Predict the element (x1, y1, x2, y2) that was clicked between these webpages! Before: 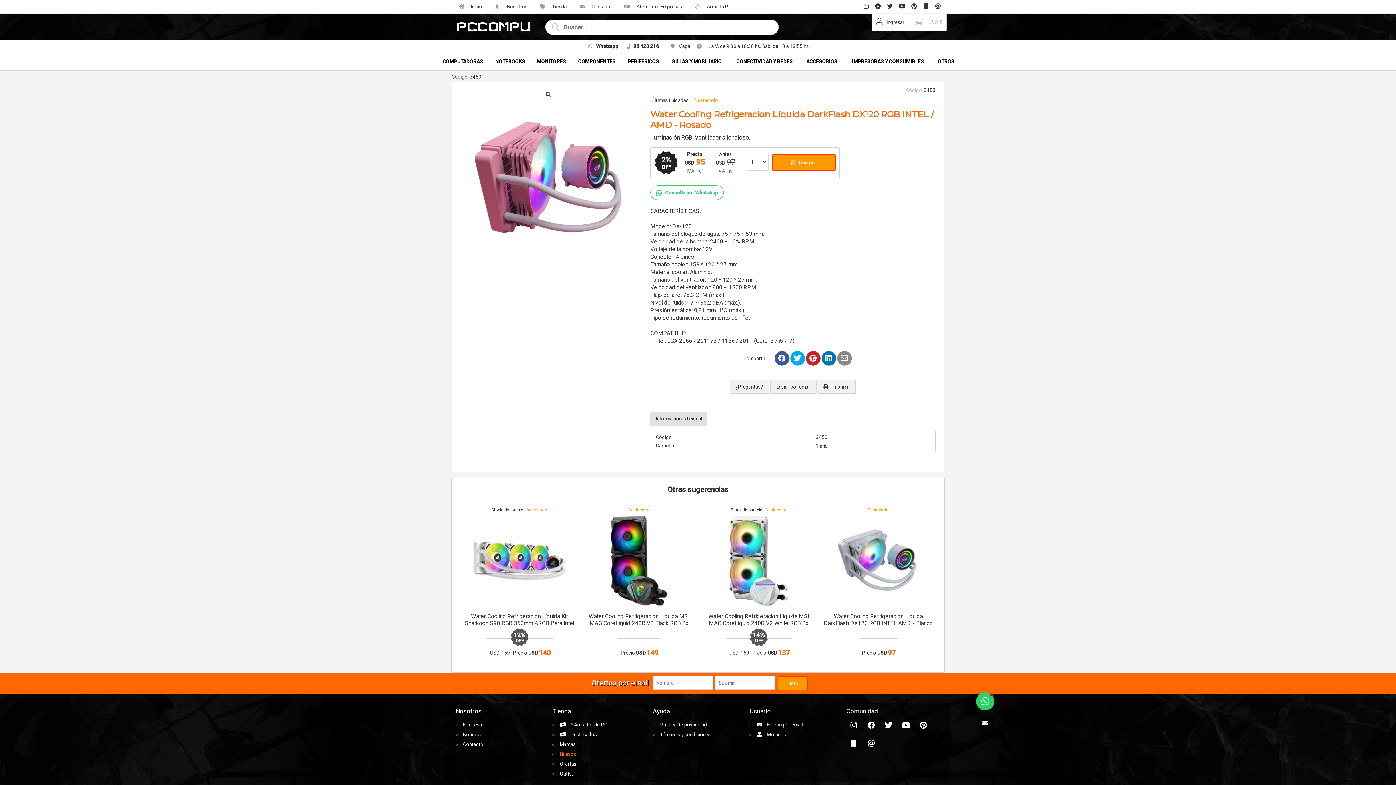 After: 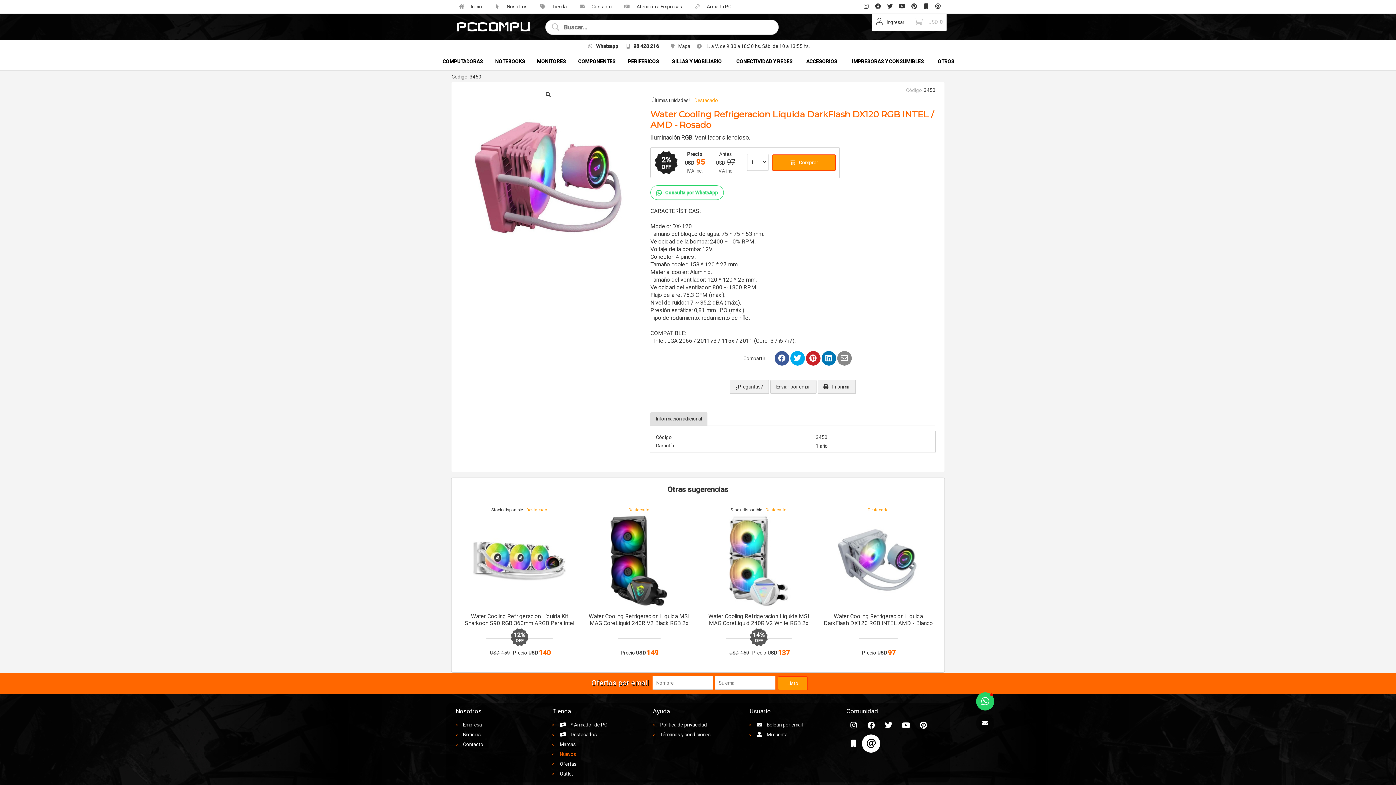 Action: bbox: (864, 736, 878, 751)